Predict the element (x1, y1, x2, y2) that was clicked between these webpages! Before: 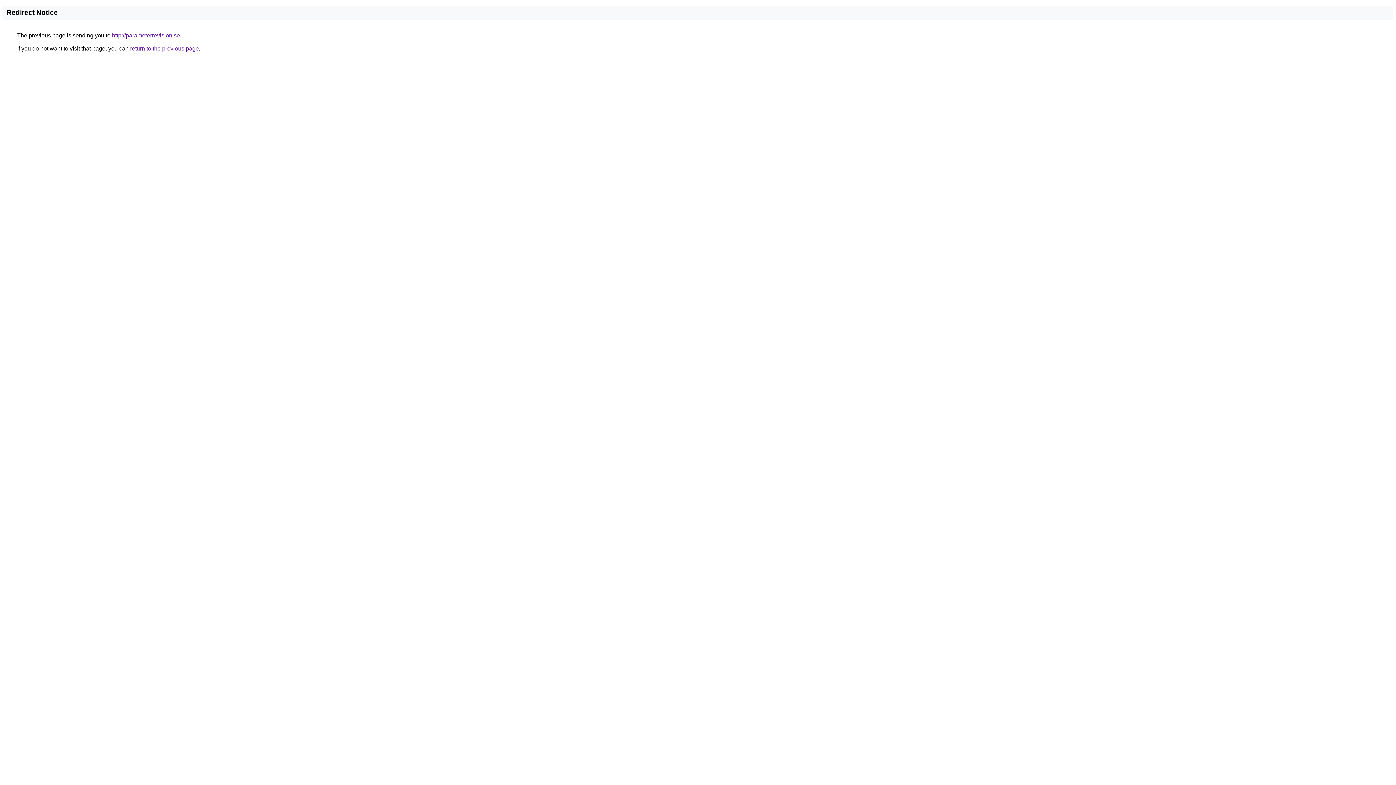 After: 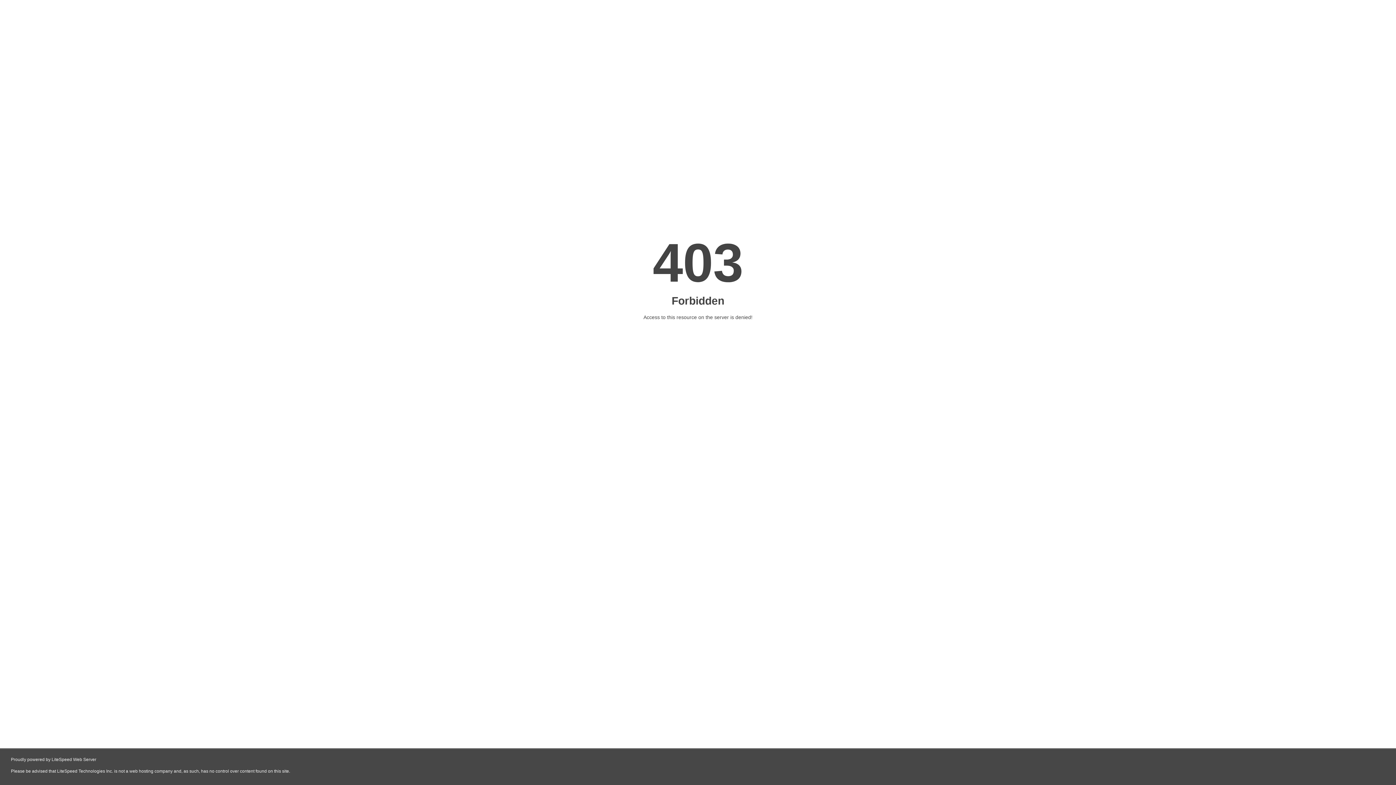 Action: label: http://parameterrevision.se bbox: (112, 32, 180, 38)